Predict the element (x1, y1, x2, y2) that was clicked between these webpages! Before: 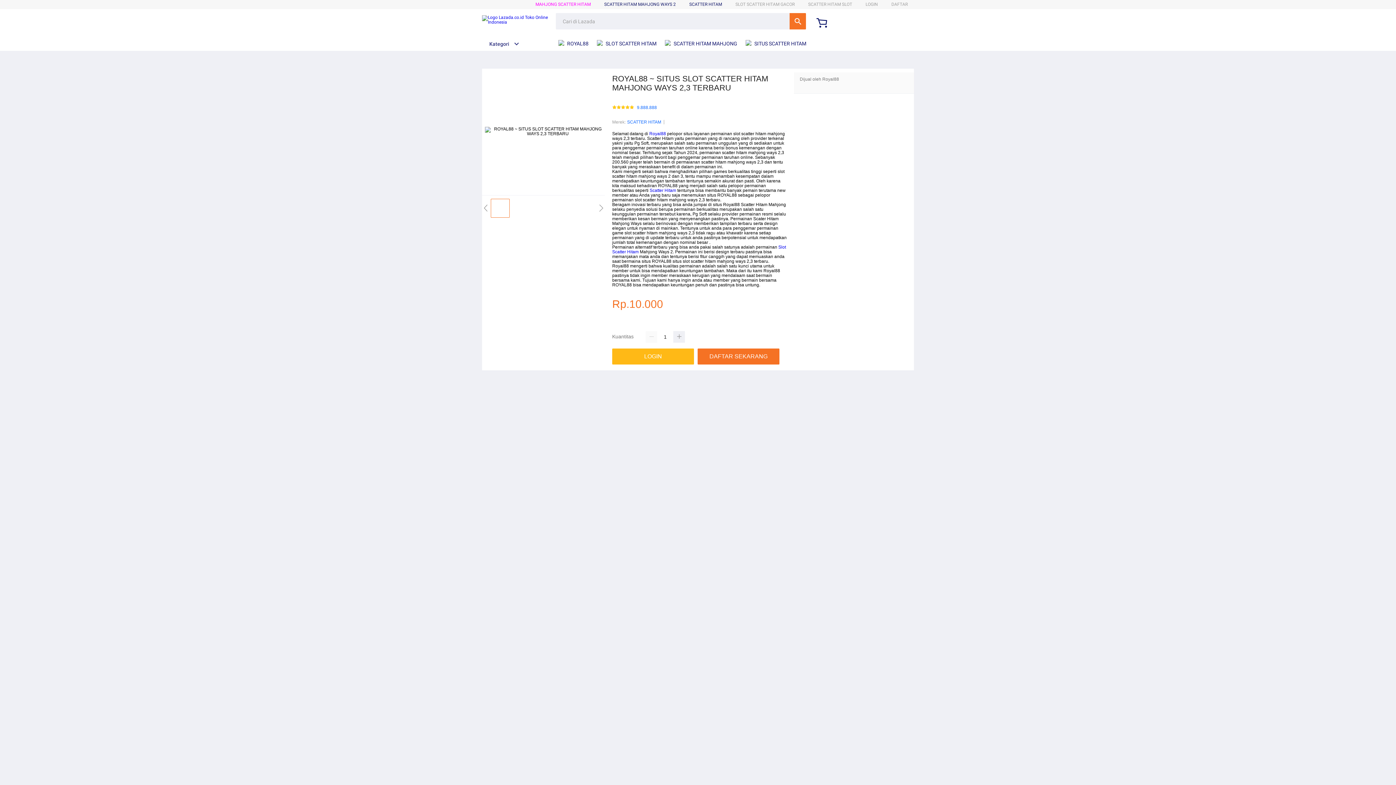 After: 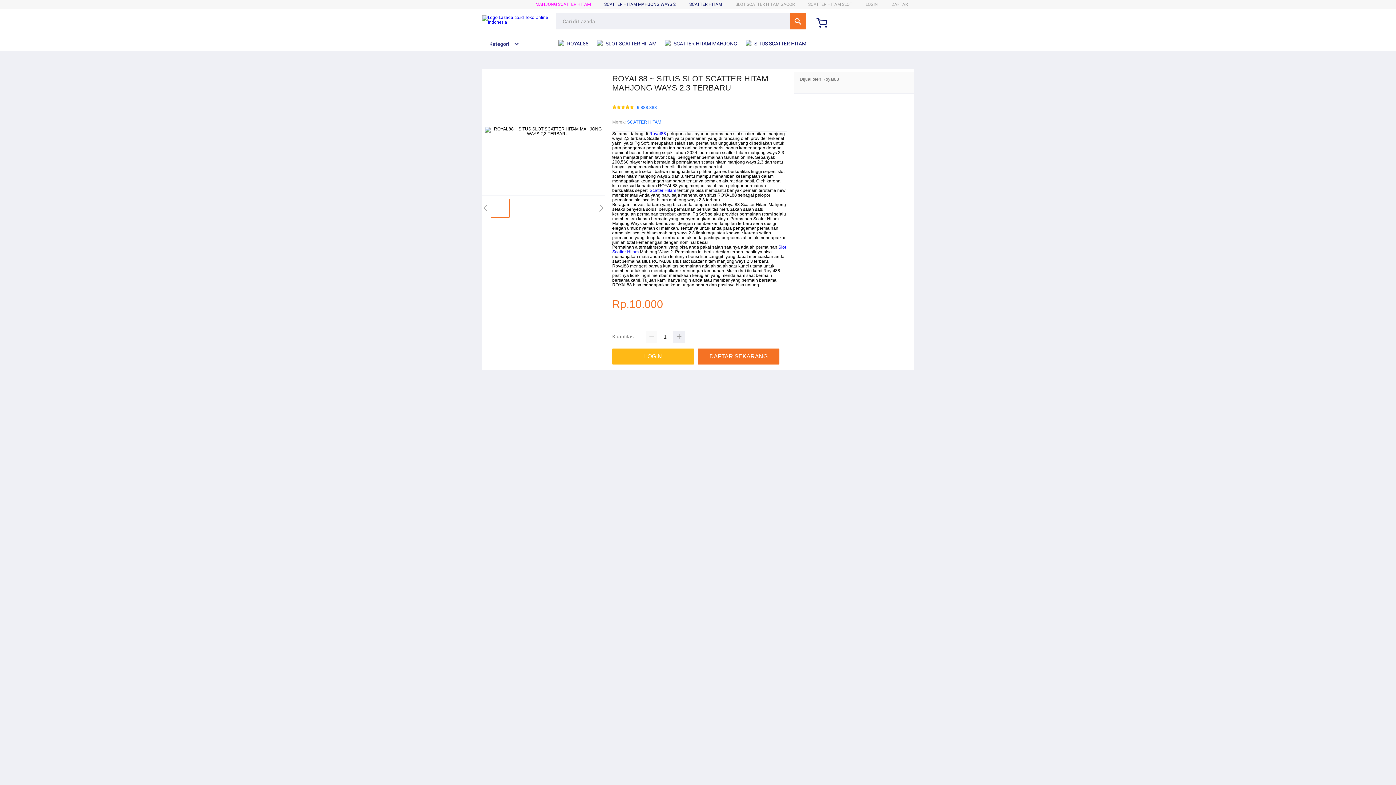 Action: bbox: (649, 188, 676, 193) label: Scatter Hitam